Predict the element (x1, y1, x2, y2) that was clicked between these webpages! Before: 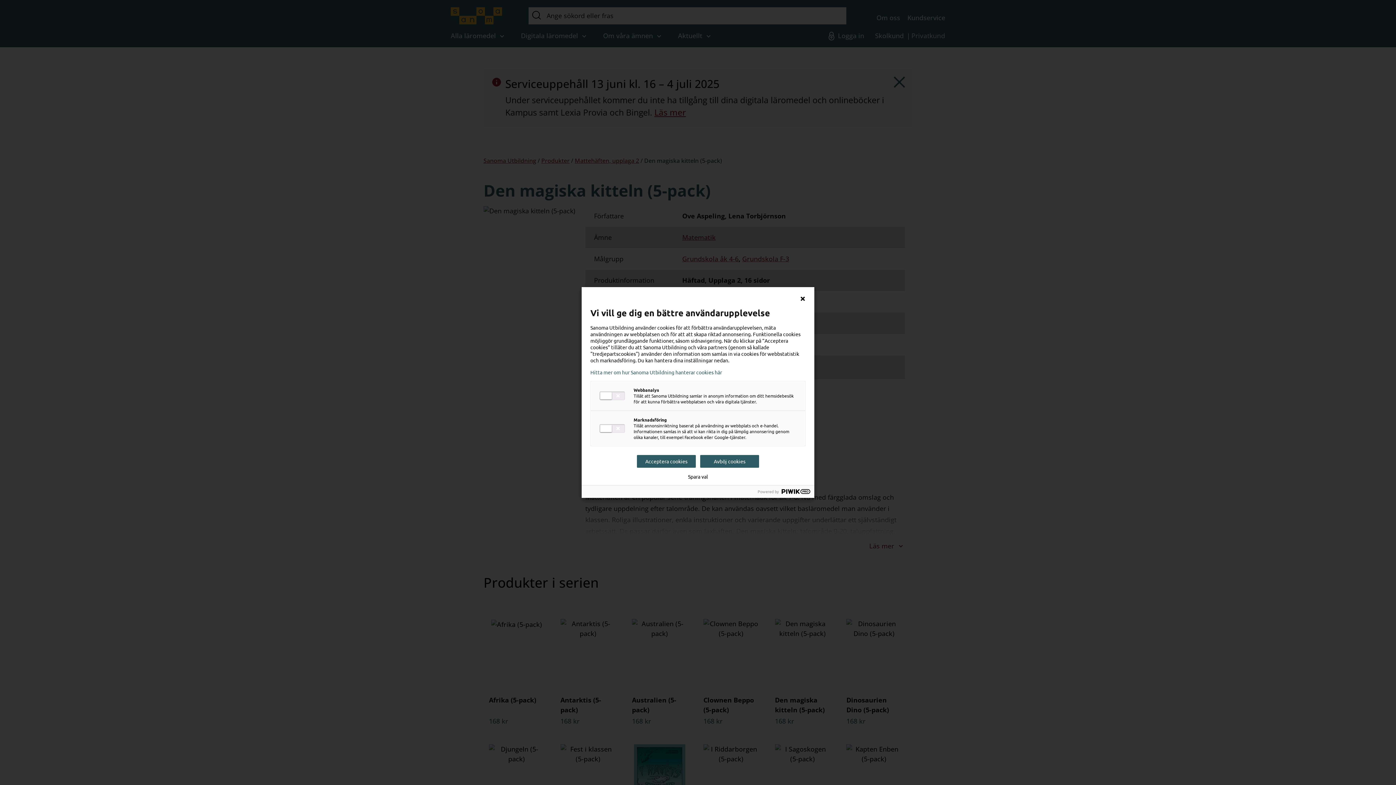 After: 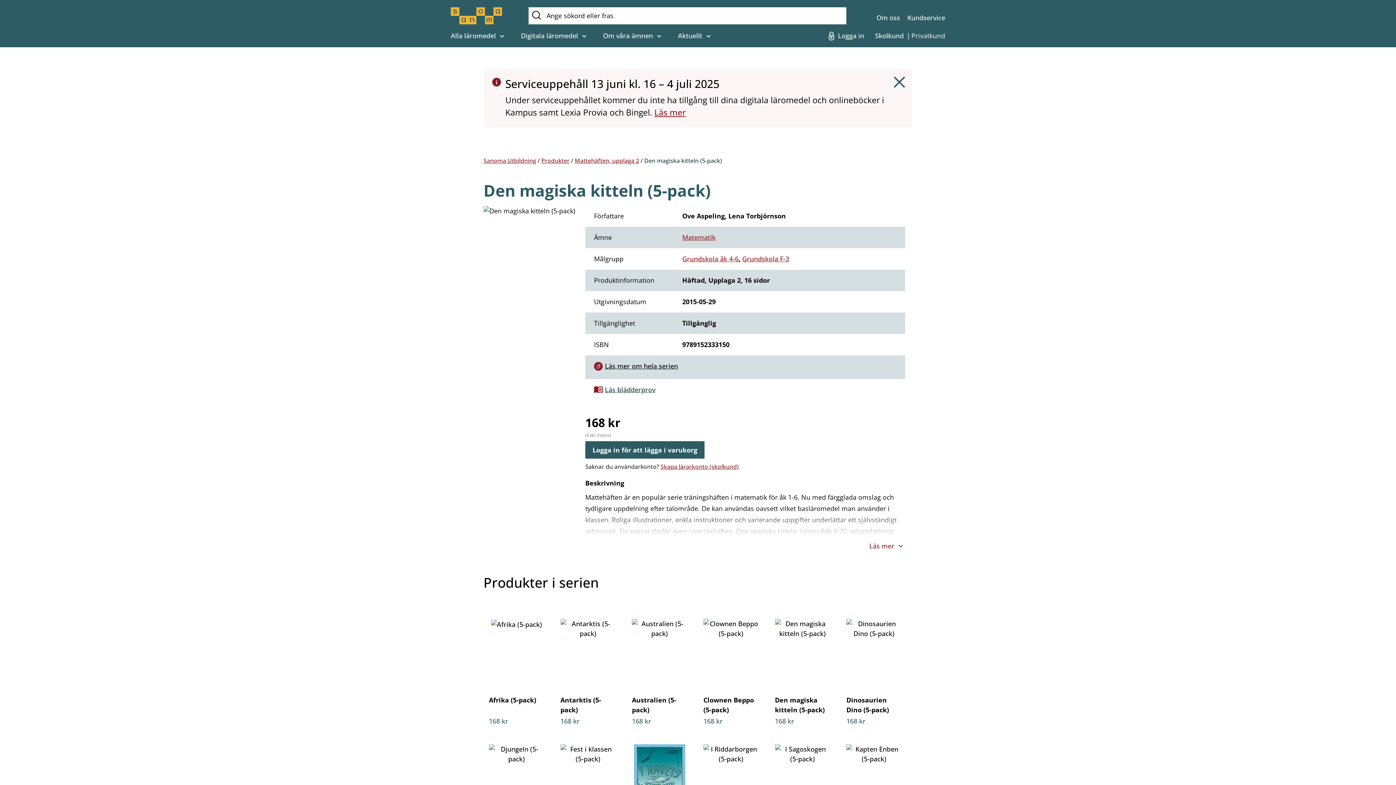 Action: bbox: (688, 473, 708, 479) label: Spara val